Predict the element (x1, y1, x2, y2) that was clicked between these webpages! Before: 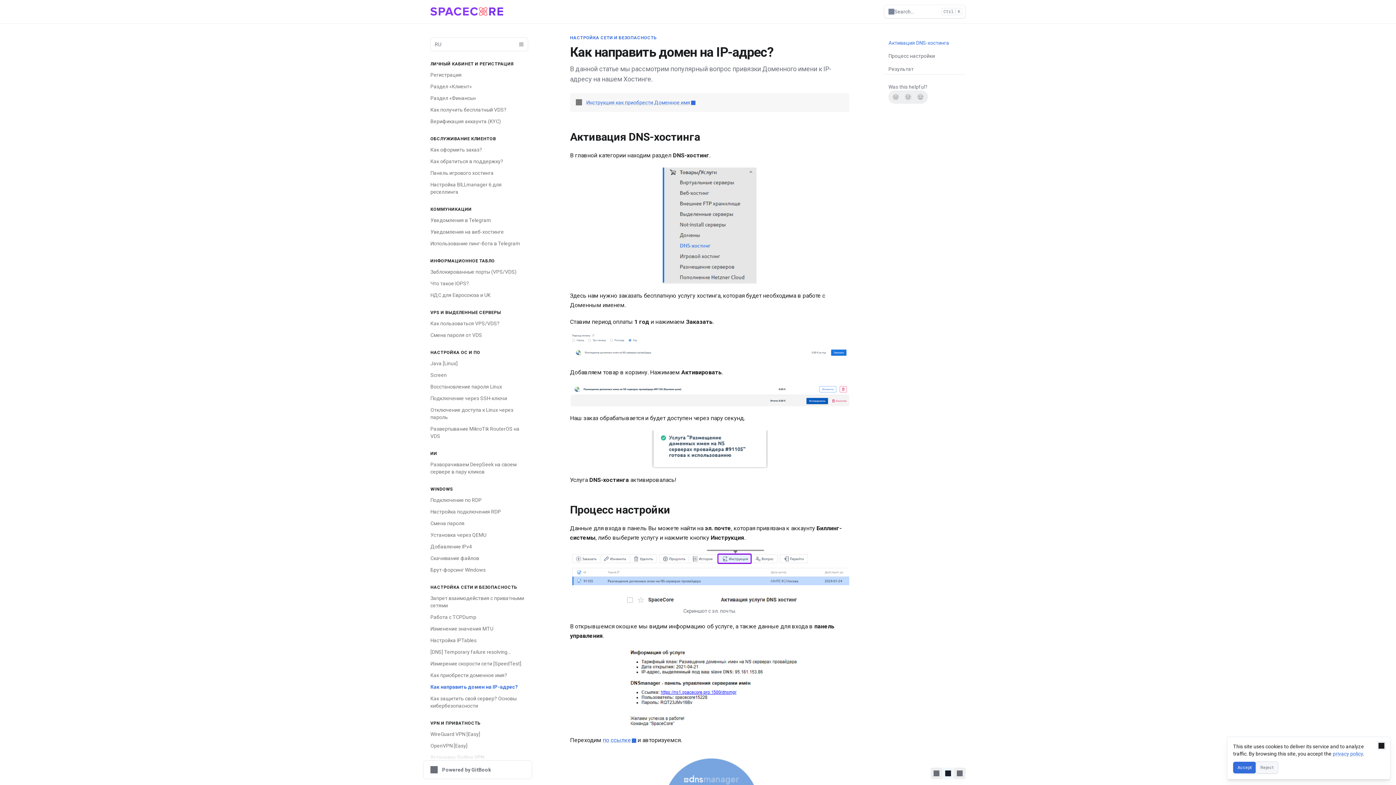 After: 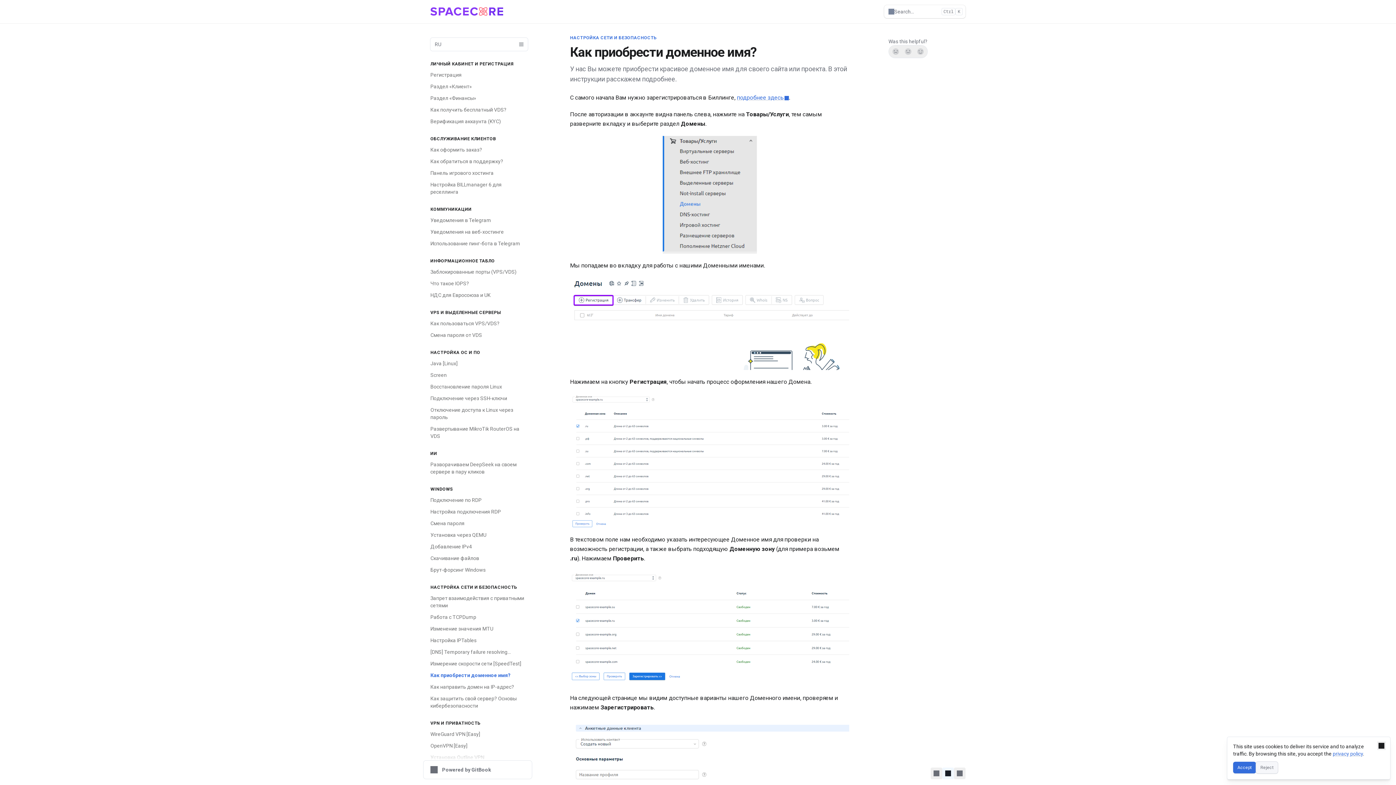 Action: bbox: (426, 669, 532, 681) label: Как приобрести доменное имя?